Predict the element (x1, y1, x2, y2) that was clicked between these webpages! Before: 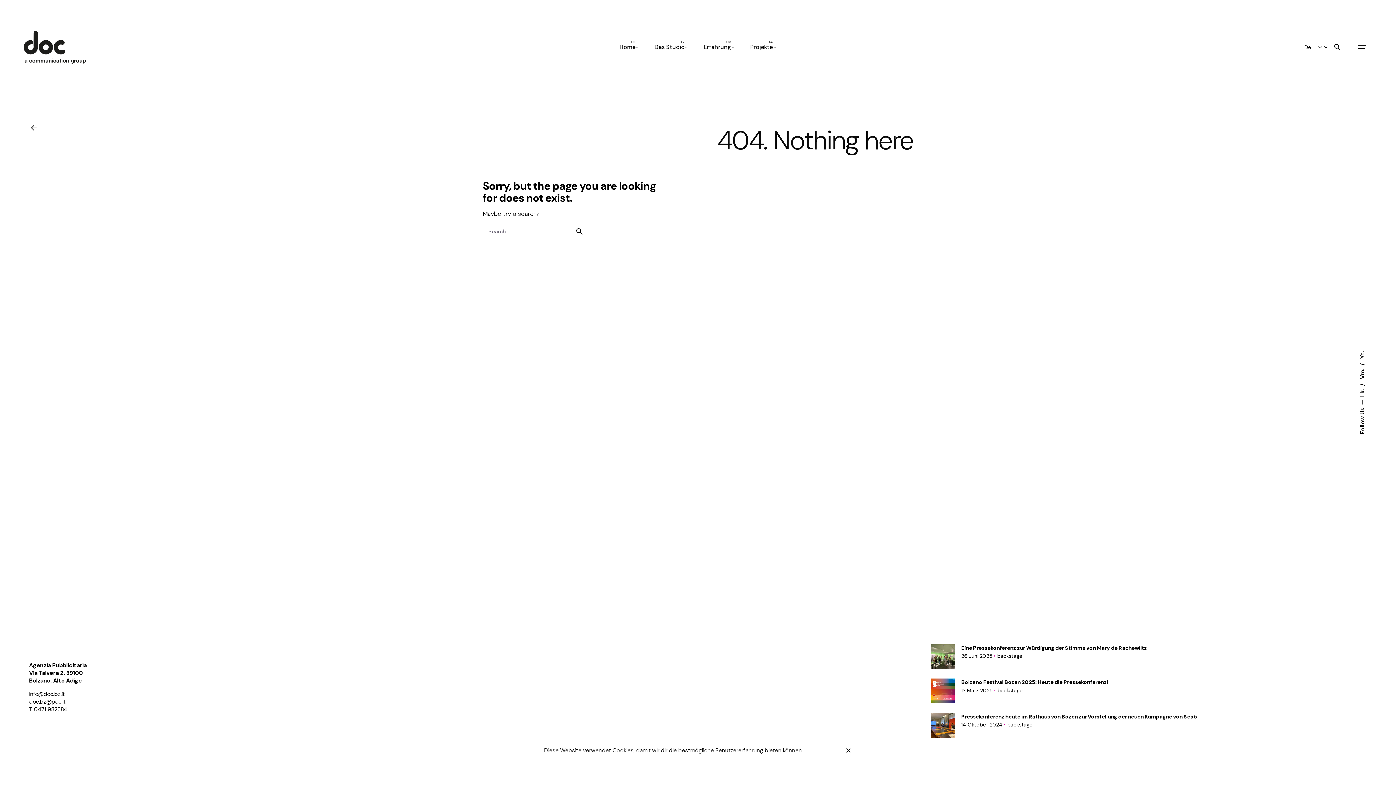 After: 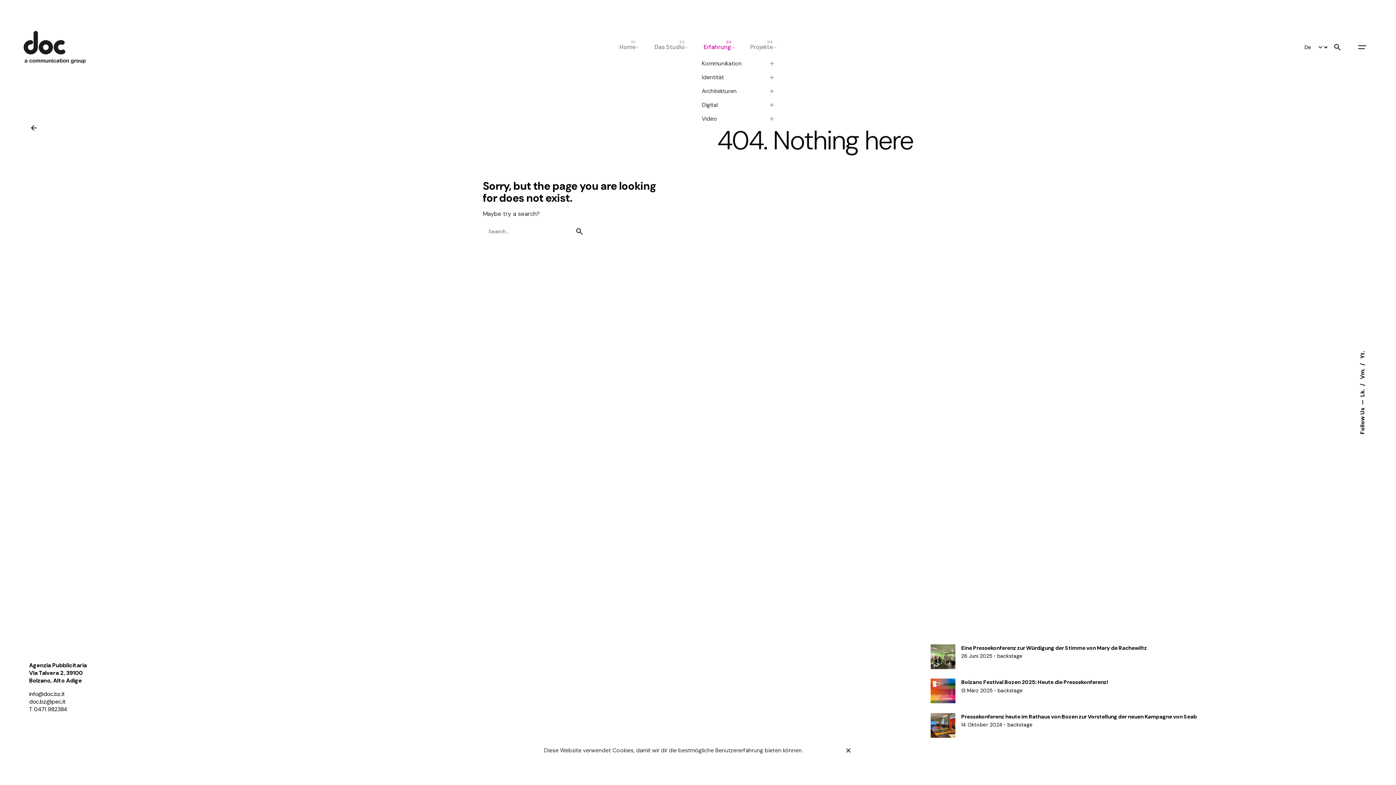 Action: bbox: (696, 39, 742, 55) label: Erfahrung